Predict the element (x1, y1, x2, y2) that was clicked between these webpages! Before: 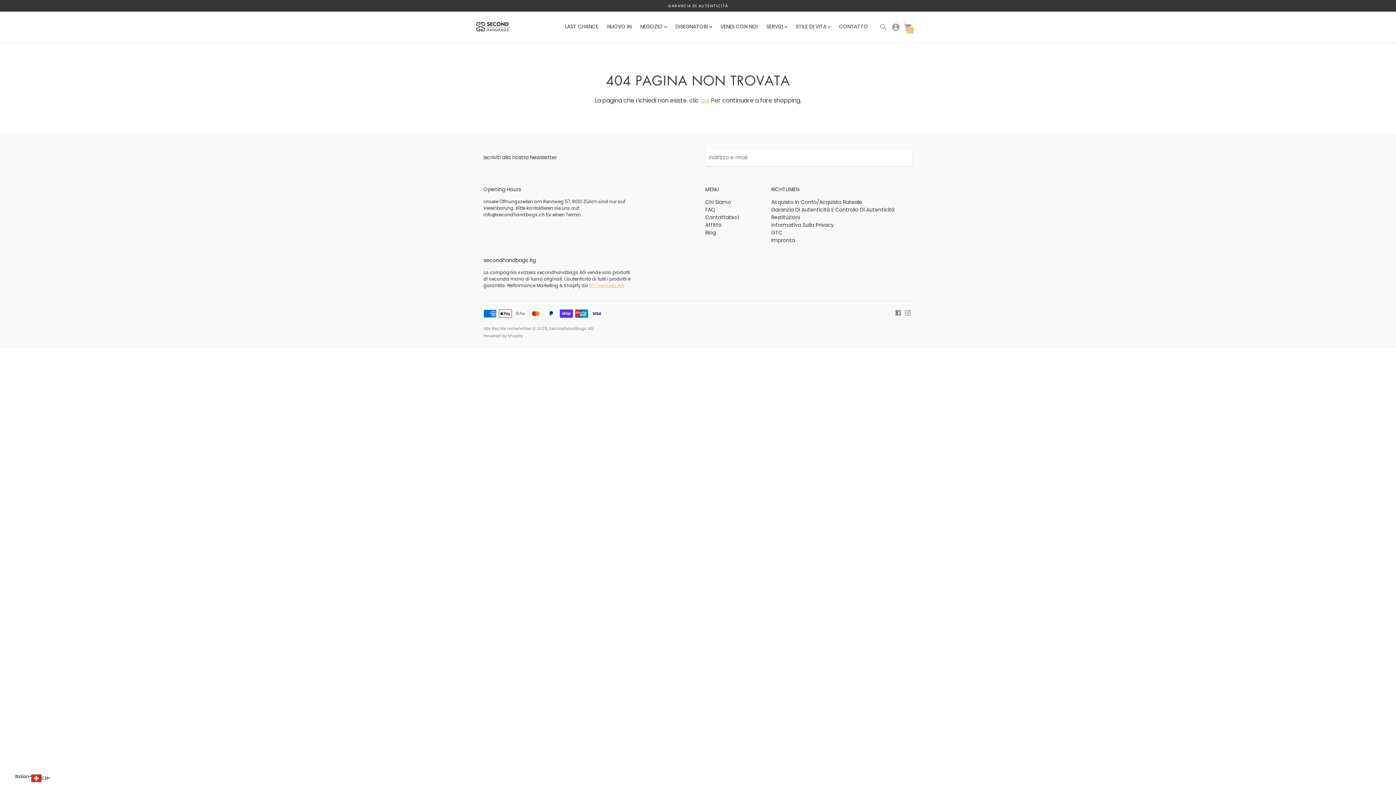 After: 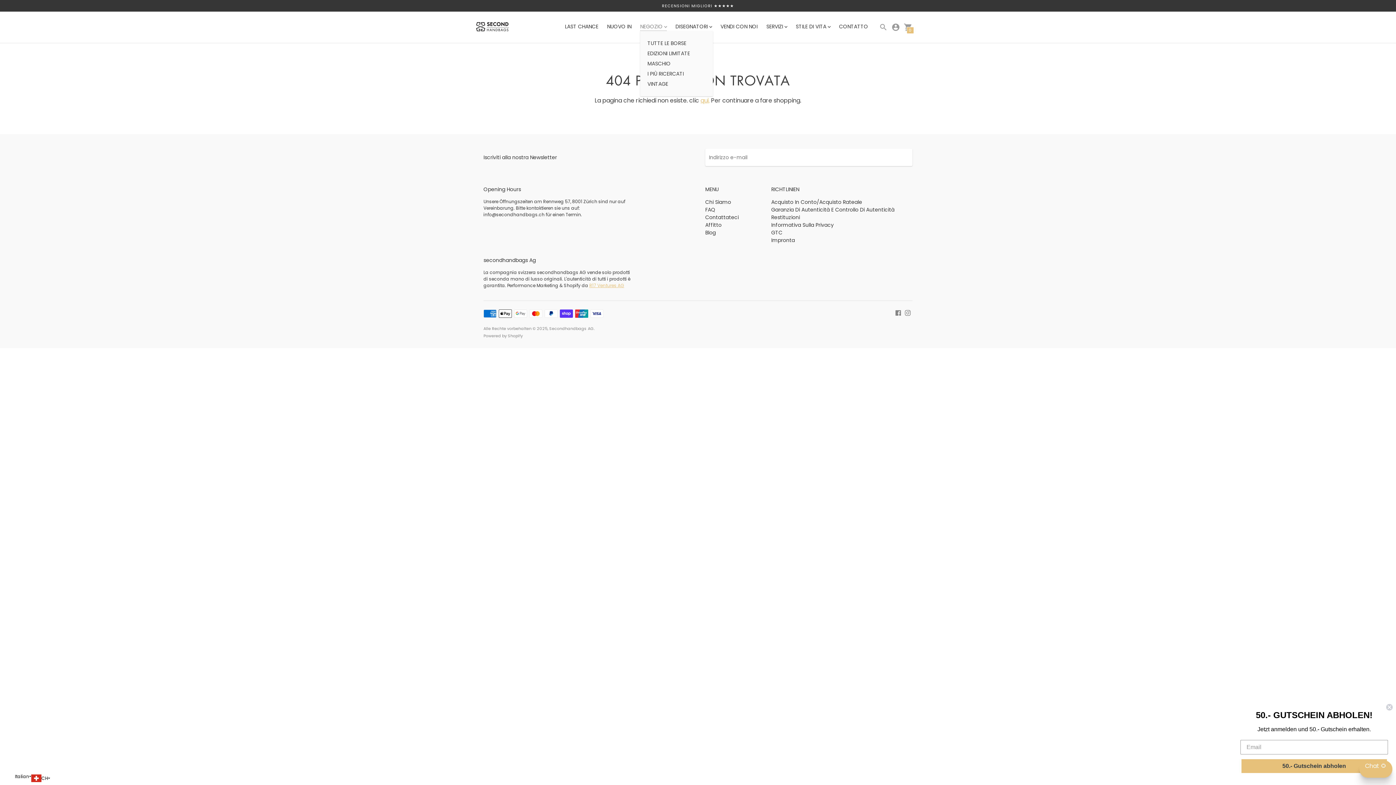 Action: label: NEGOZIO bbox: (640, 22, 666, 30)